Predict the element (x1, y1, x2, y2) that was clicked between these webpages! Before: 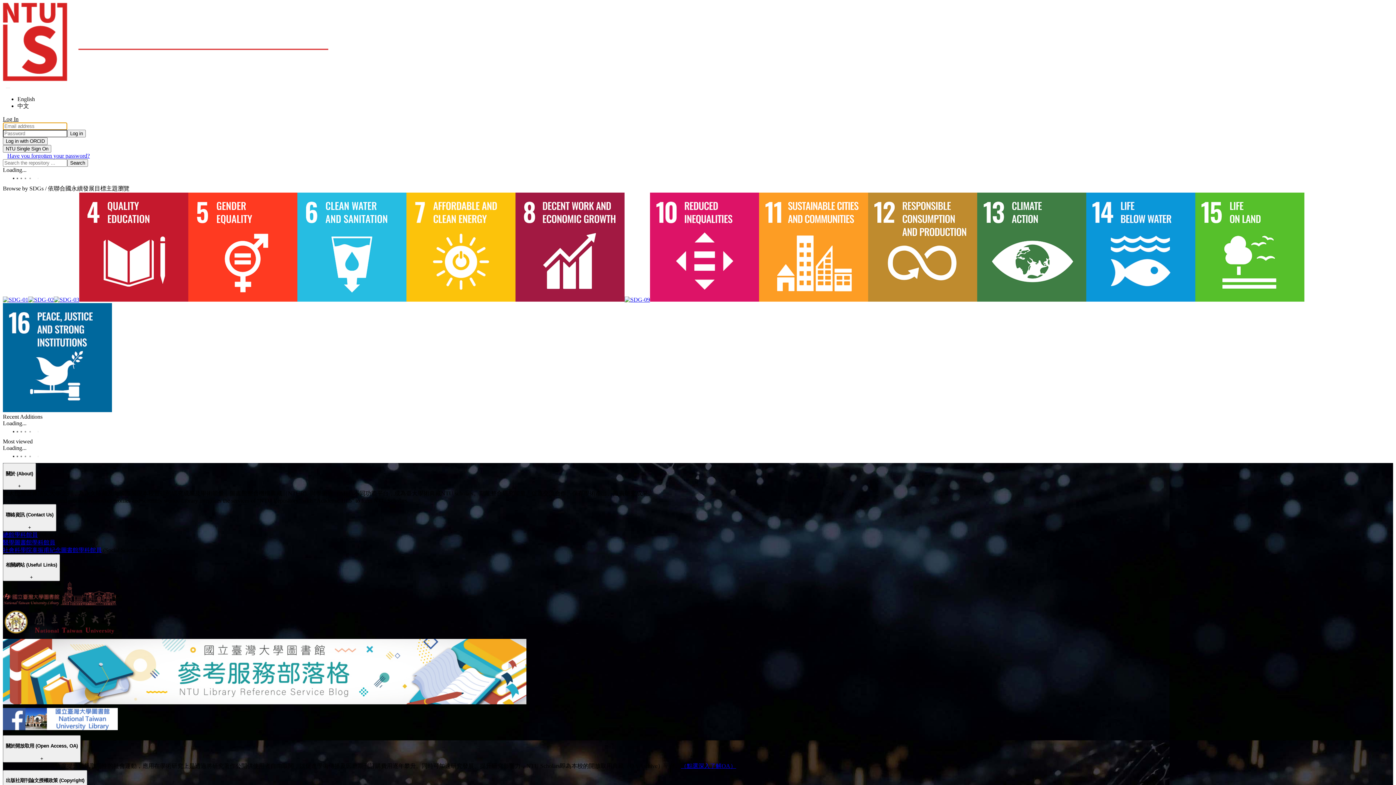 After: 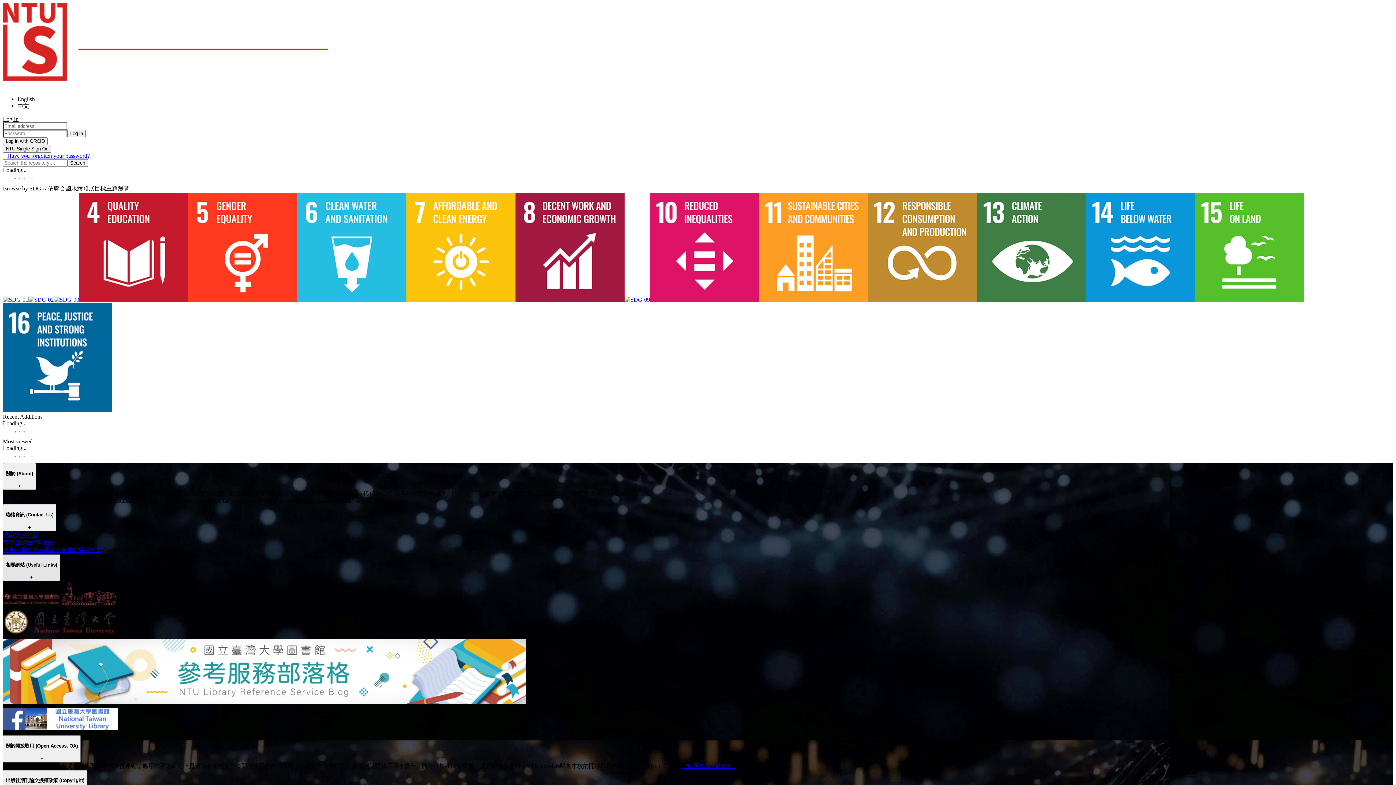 Action: bbox: (2, 554, 60, 581) label: 相關網站 (Useful Links)
+